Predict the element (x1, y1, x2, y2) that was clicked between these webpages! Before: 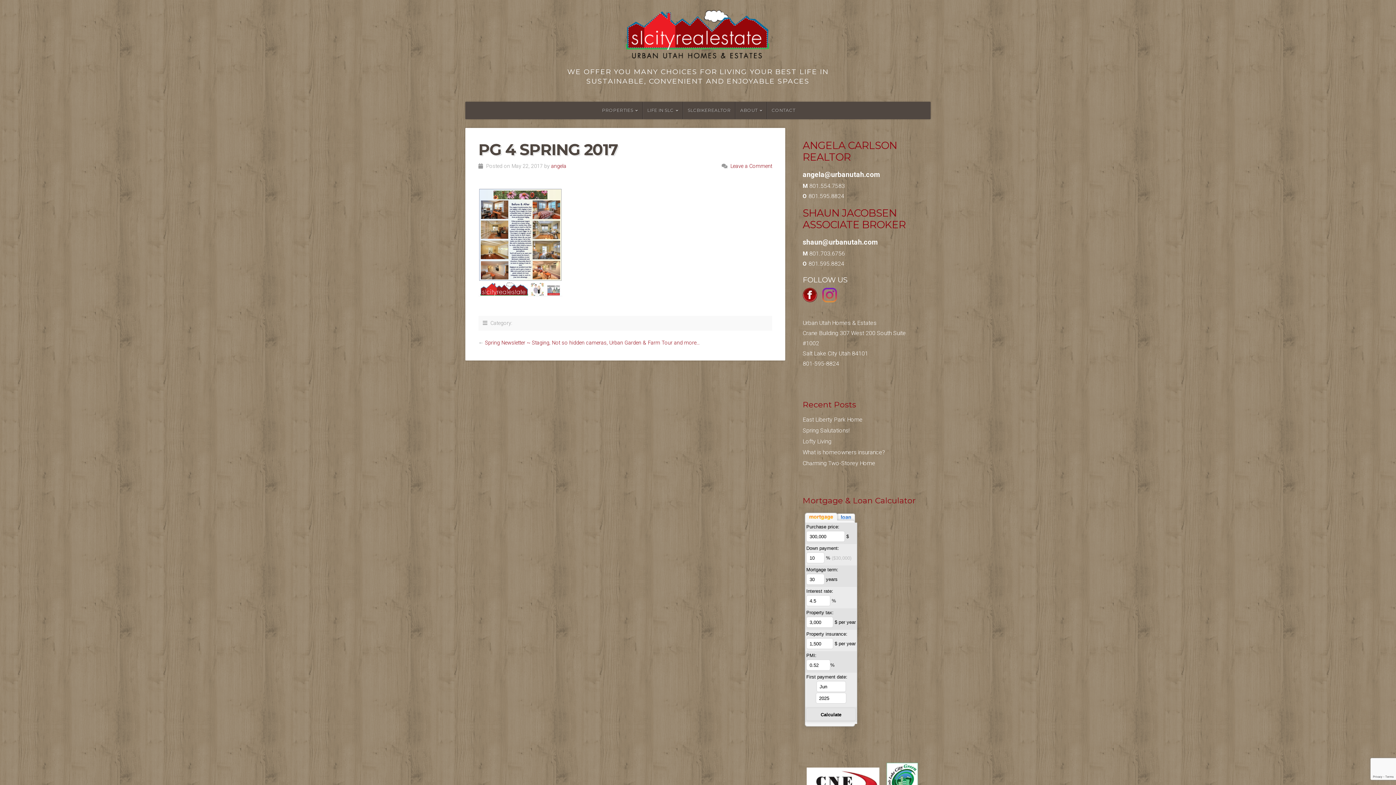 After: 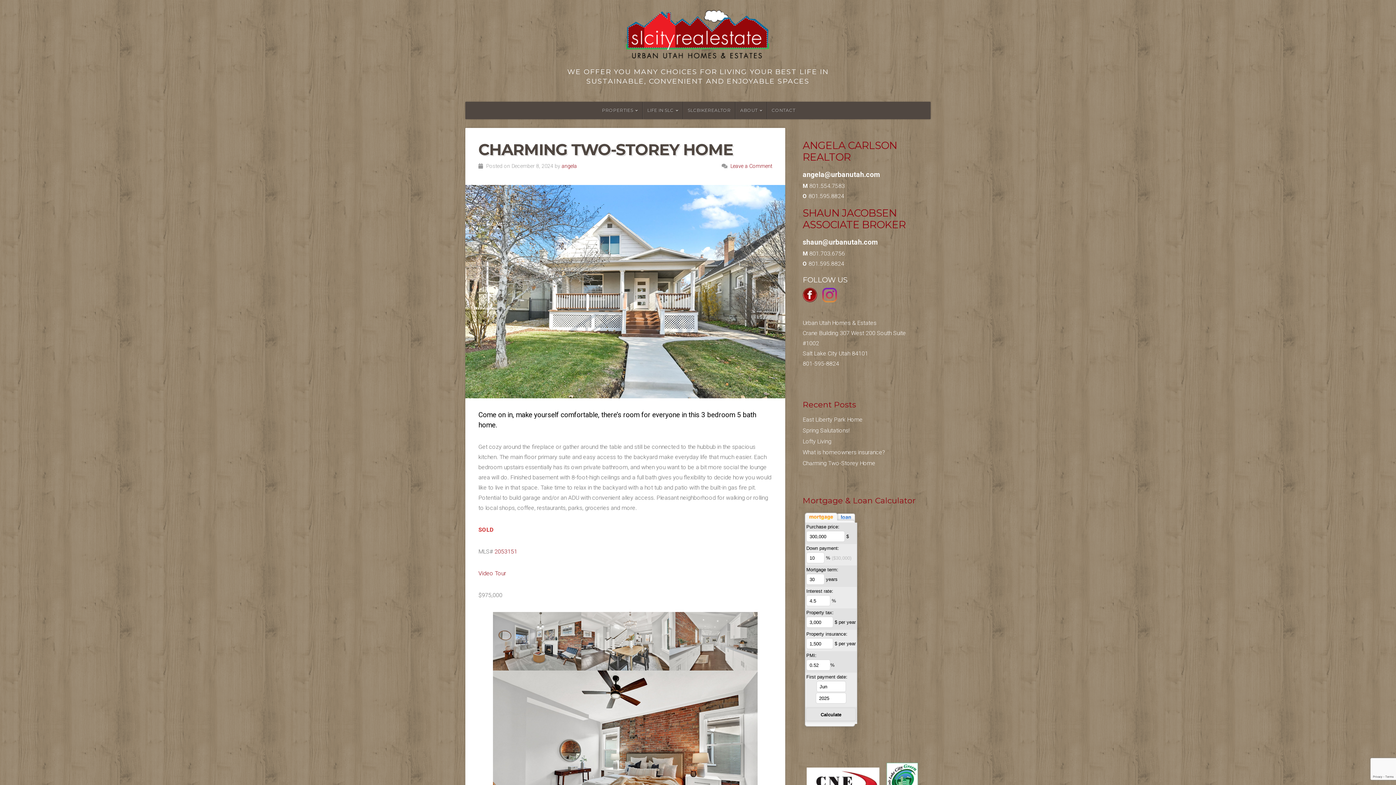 Action: label: Charming Two-Storey Home bbox: (802, 460, 875, 466)